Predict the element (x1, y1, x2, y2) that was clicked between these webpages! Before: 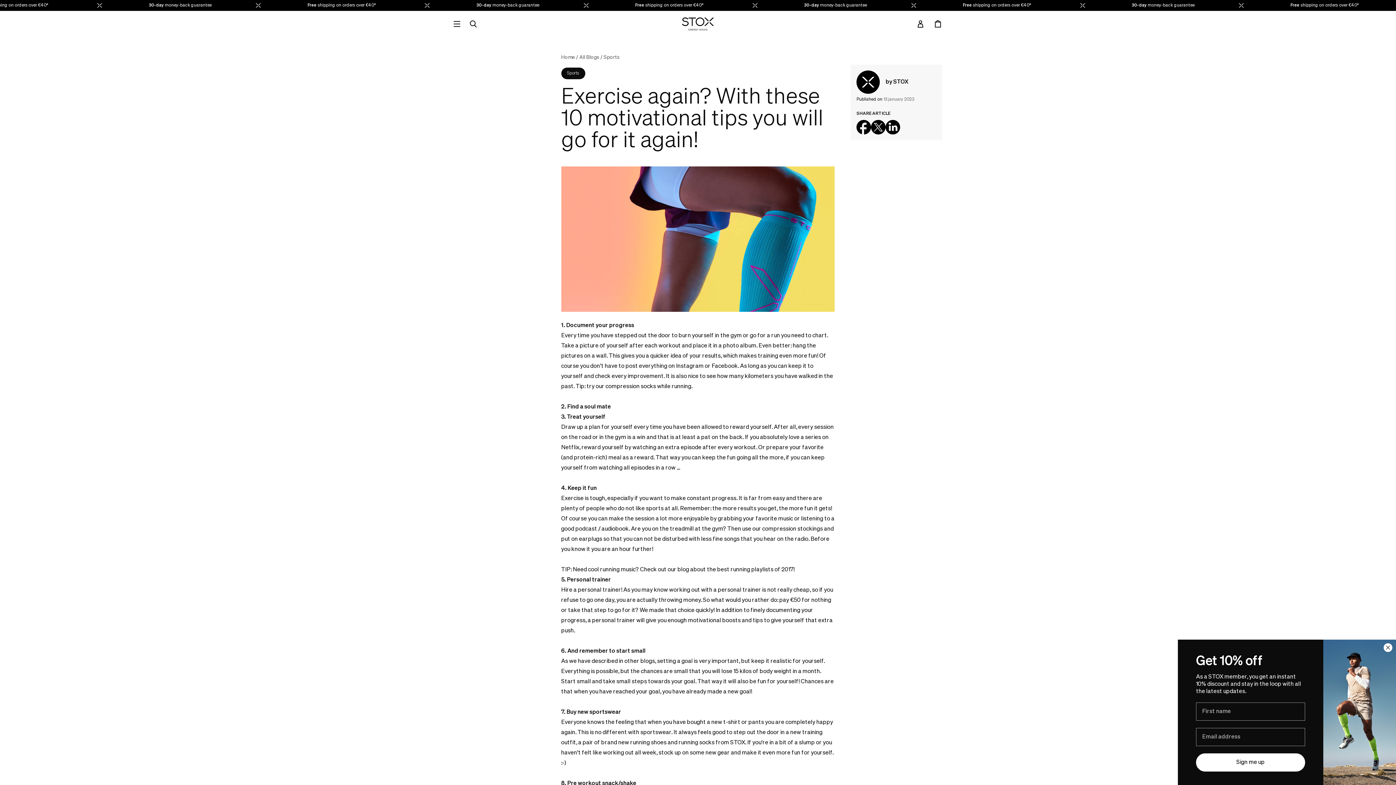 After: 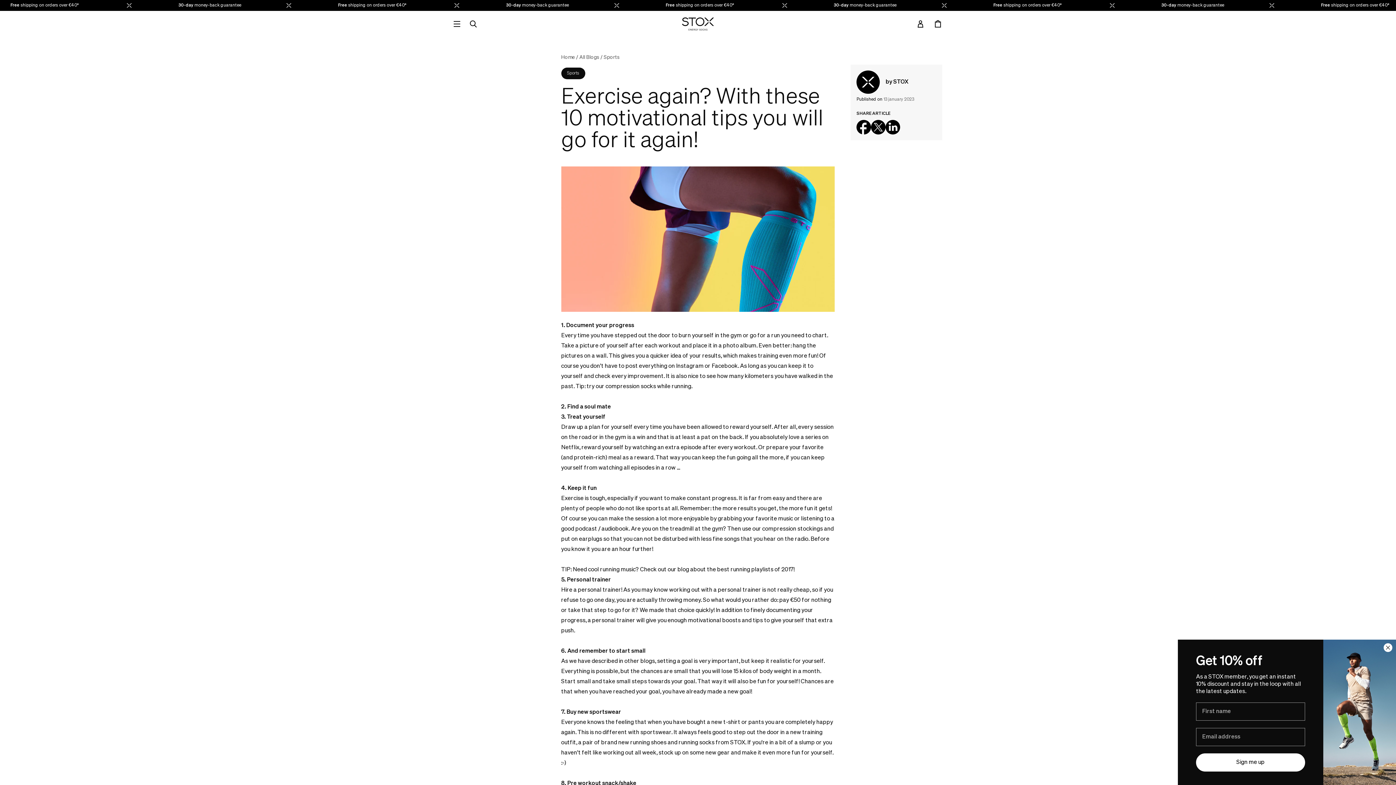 Action: bbox: (885, 120, 900, 134)